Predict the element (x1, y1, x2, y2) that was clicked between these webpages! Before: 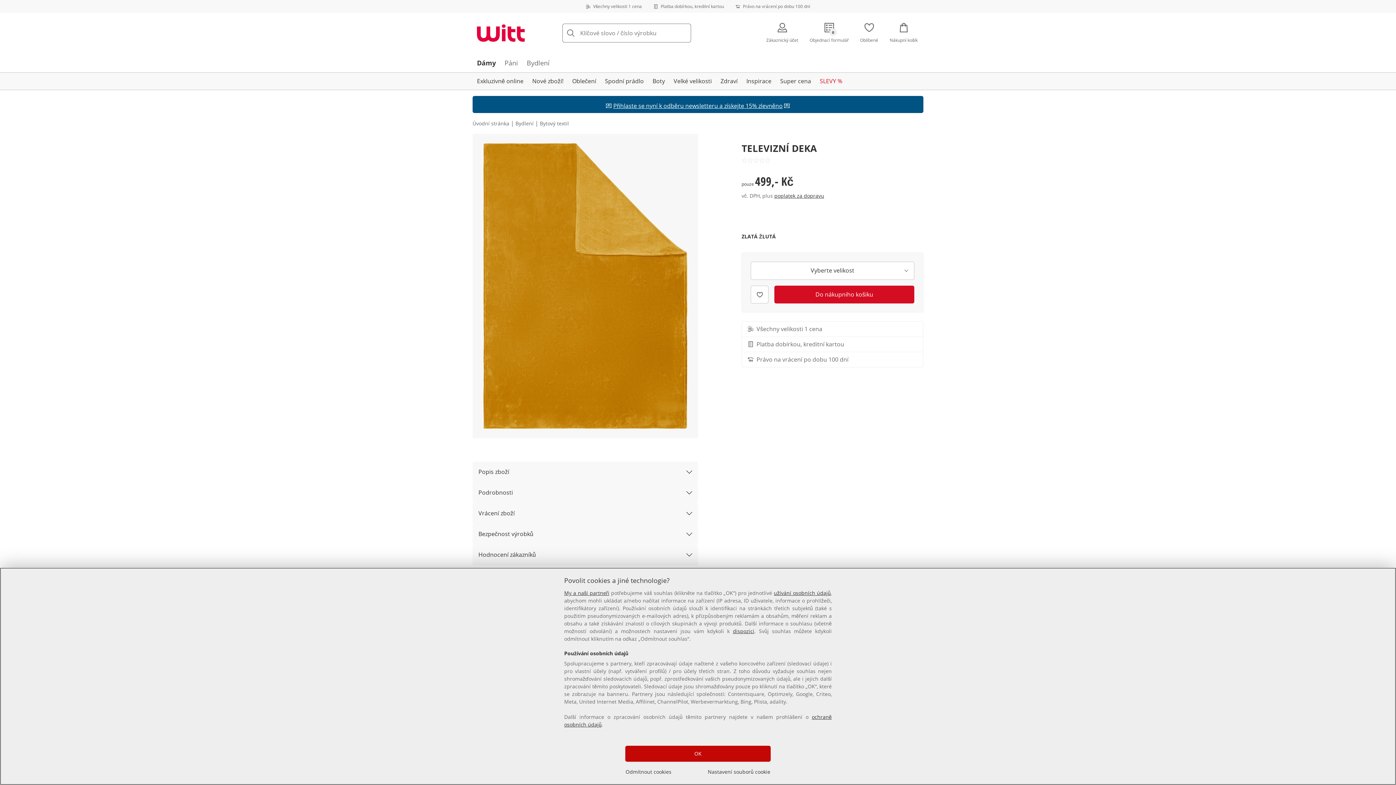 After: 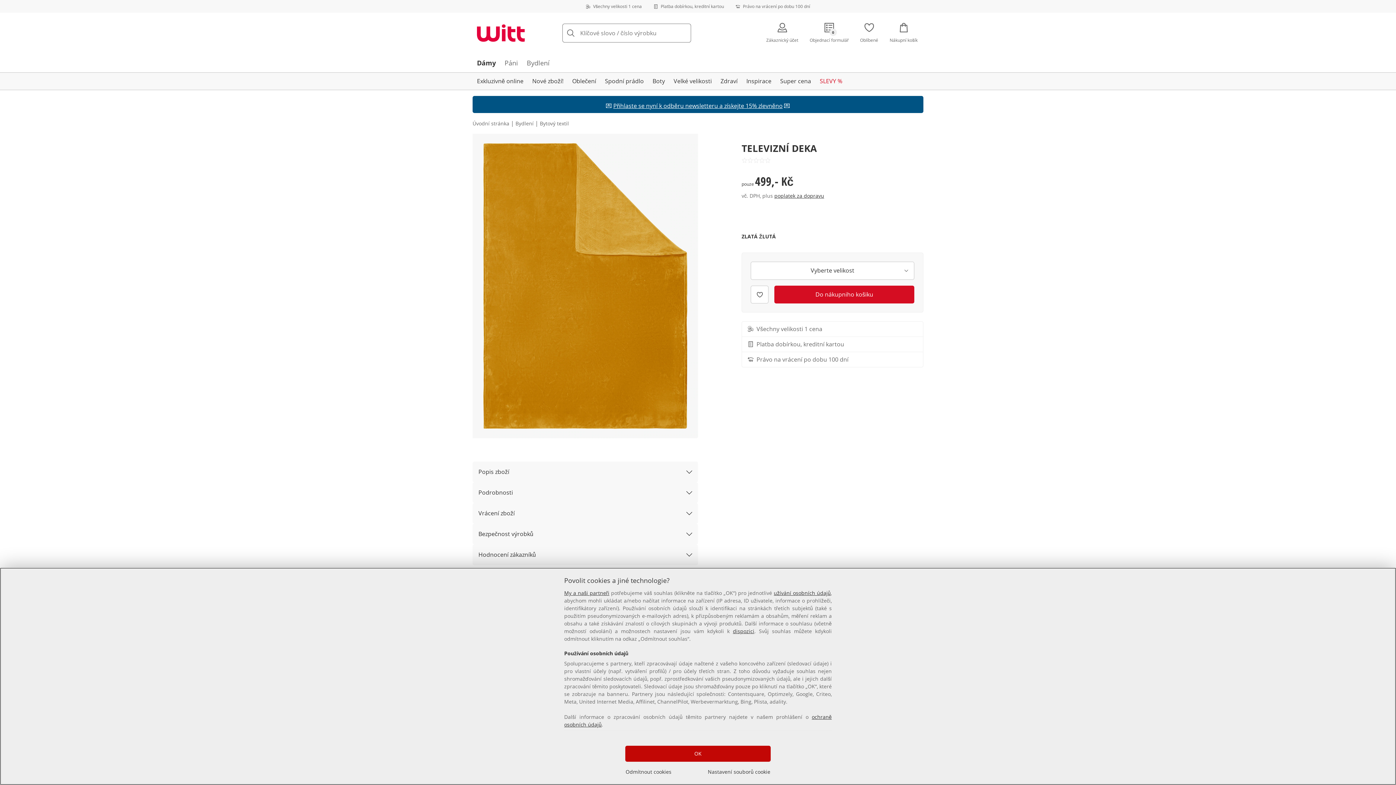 Action: bbox: (774, 285, 914, 303) label: Do nákupniho košiku